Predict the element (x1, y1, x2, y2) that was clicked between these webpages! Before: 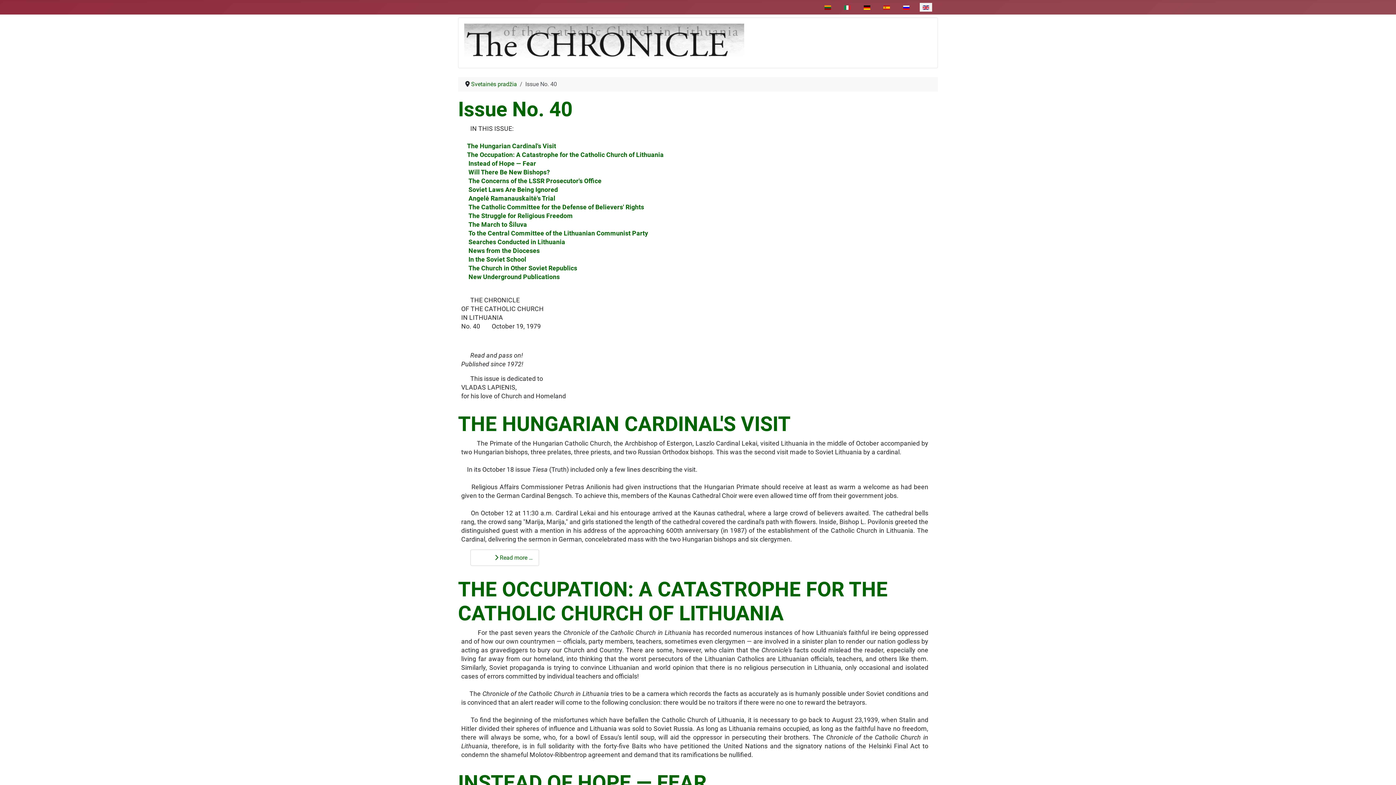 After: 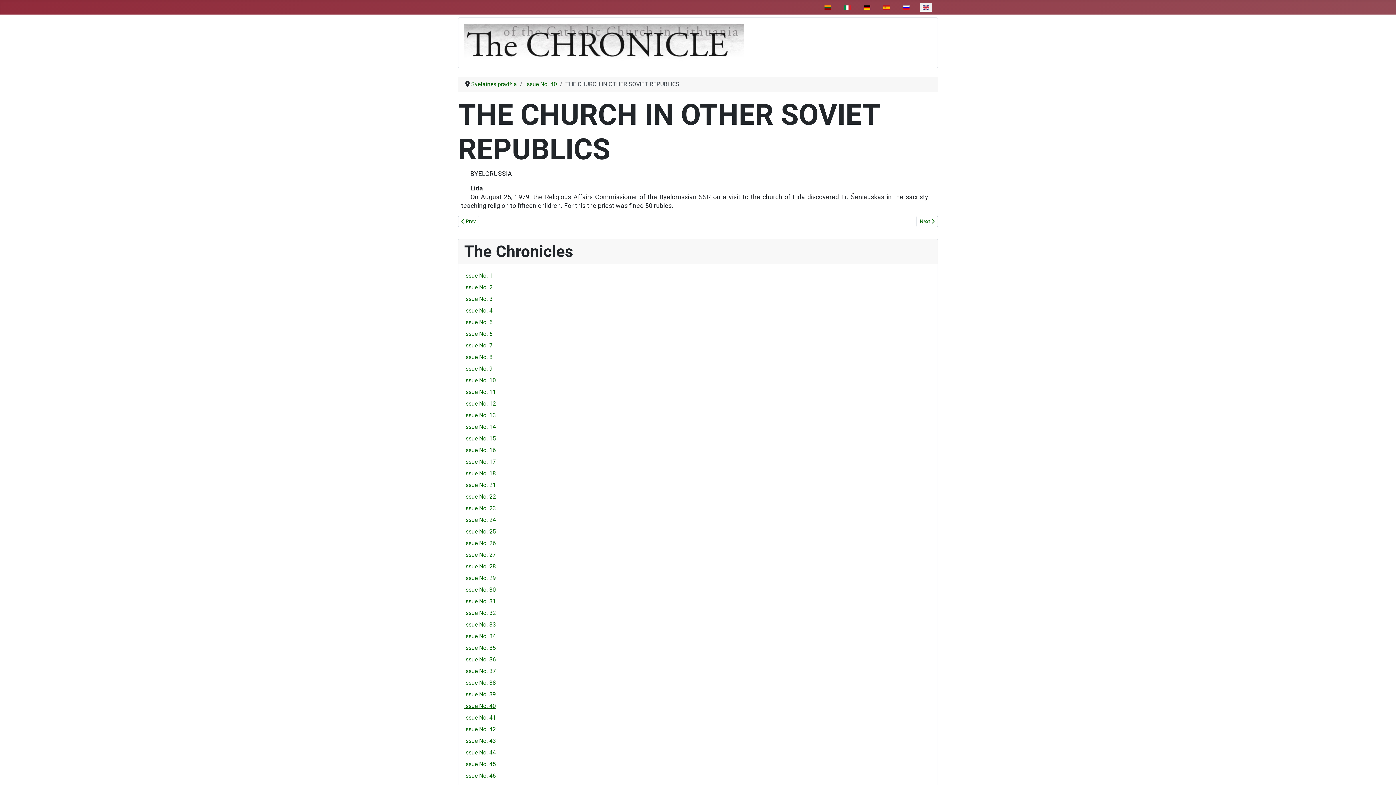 Action: bbox: (465, 264, 578, 272) label:   The Church in Other Soviet Republics 